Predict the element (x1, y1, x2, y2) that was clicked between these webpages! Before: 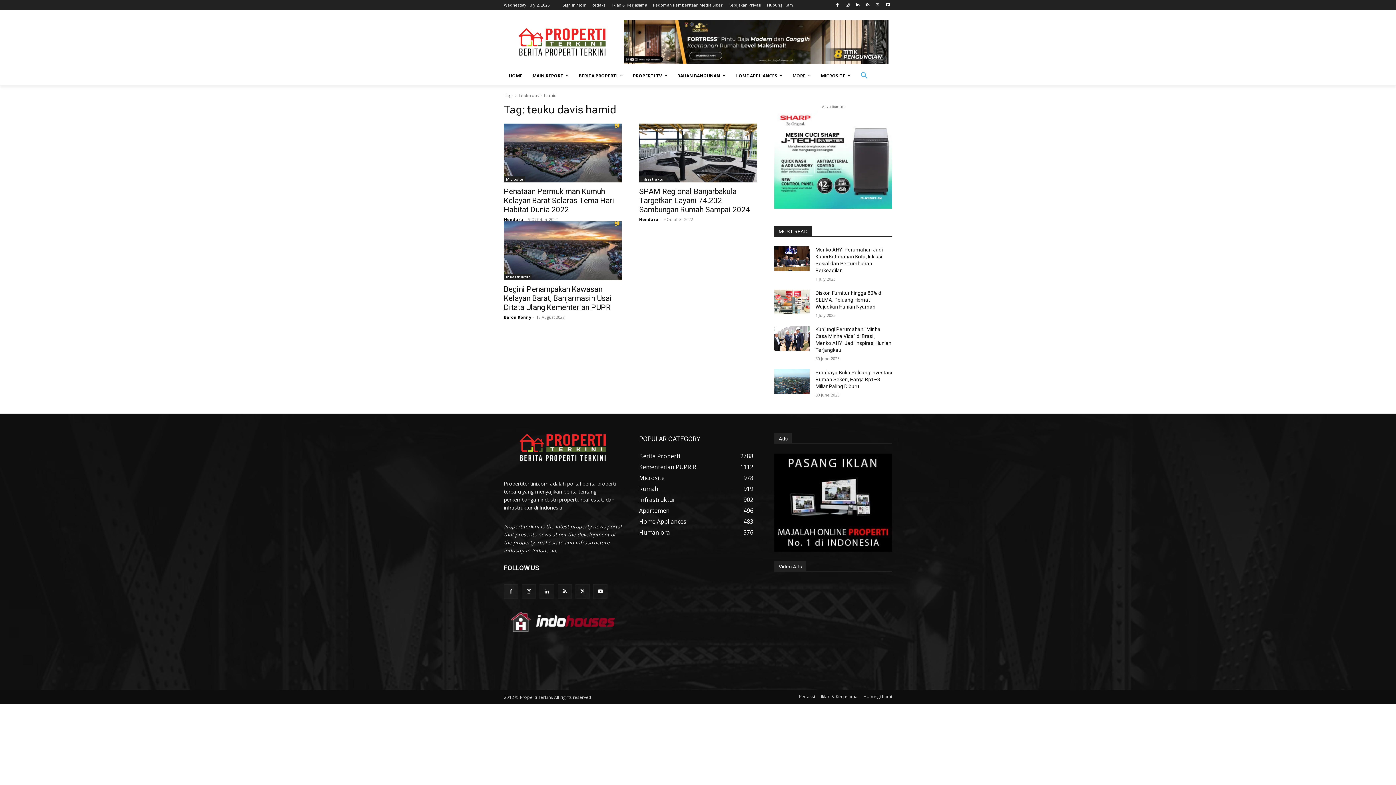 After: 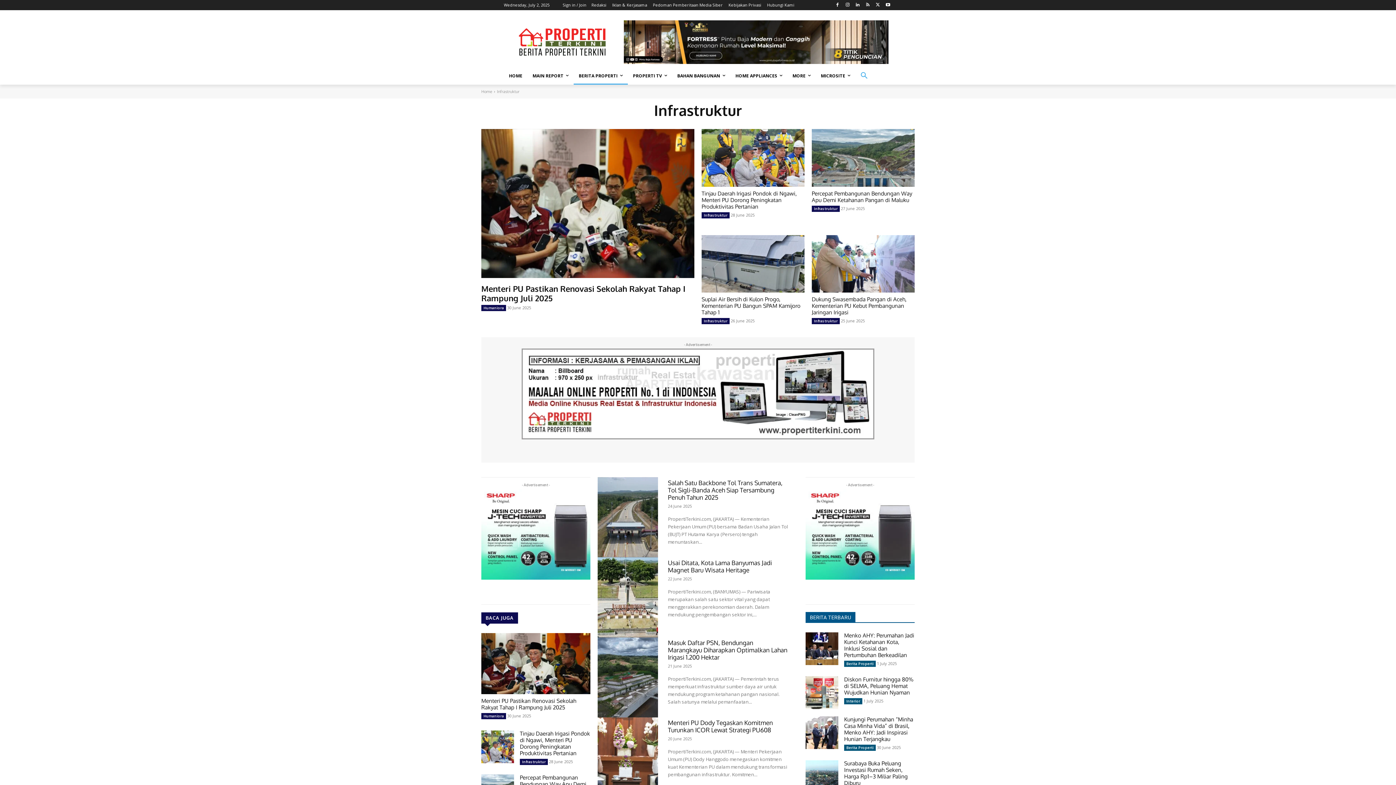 Action: bbox: (639, 176, 667, 182) label: Infrastruktur